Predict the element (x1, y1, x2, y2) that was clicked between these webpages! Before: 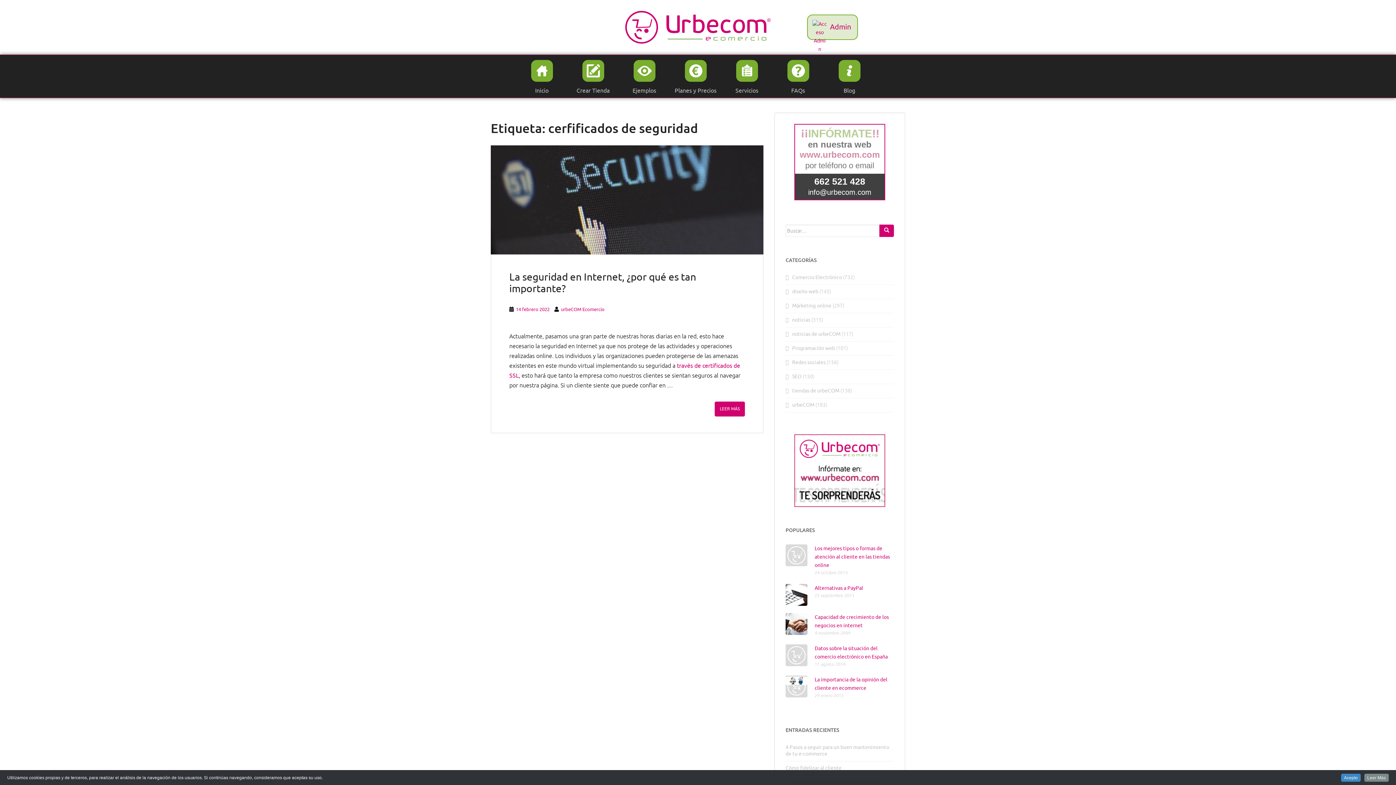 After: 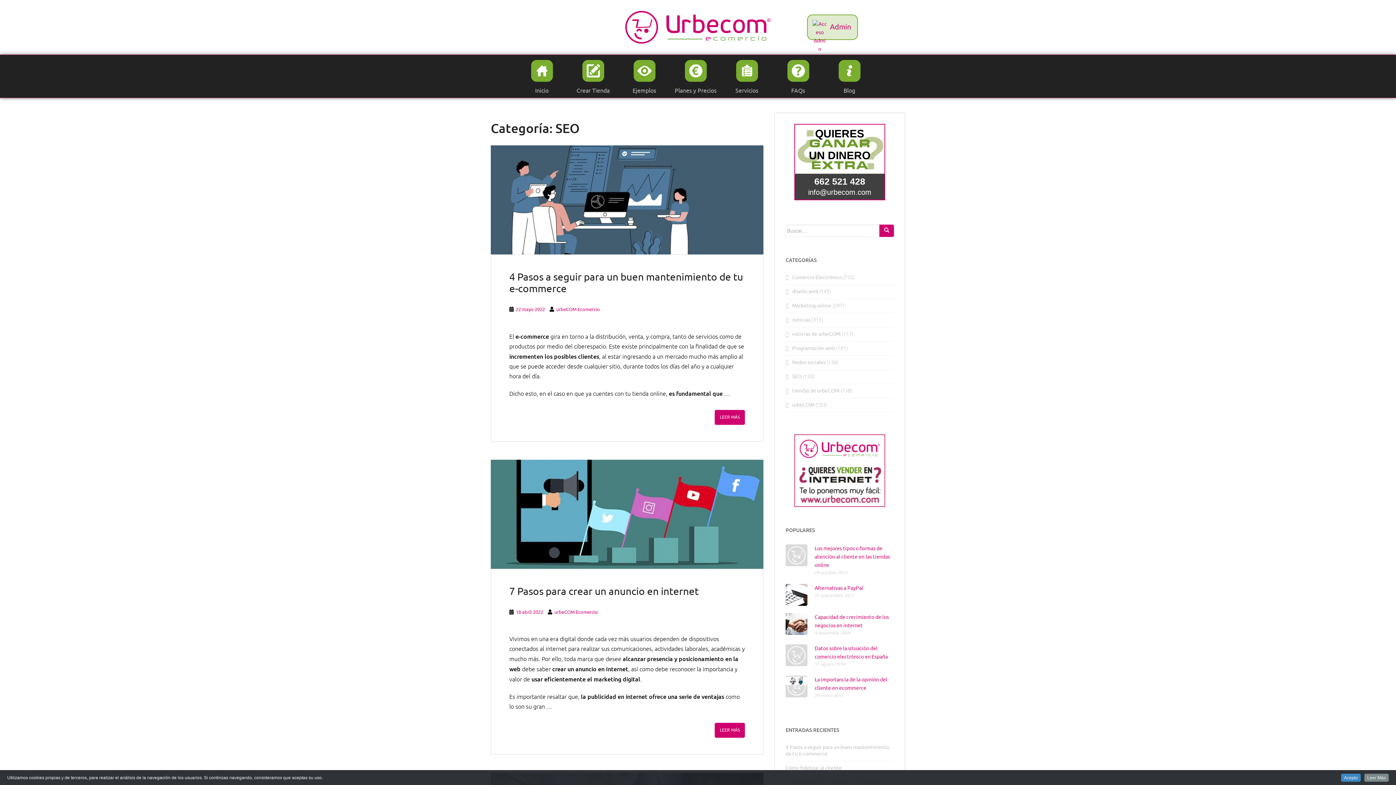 Action: bbox: (792, 373, 801, 380) label: SEO